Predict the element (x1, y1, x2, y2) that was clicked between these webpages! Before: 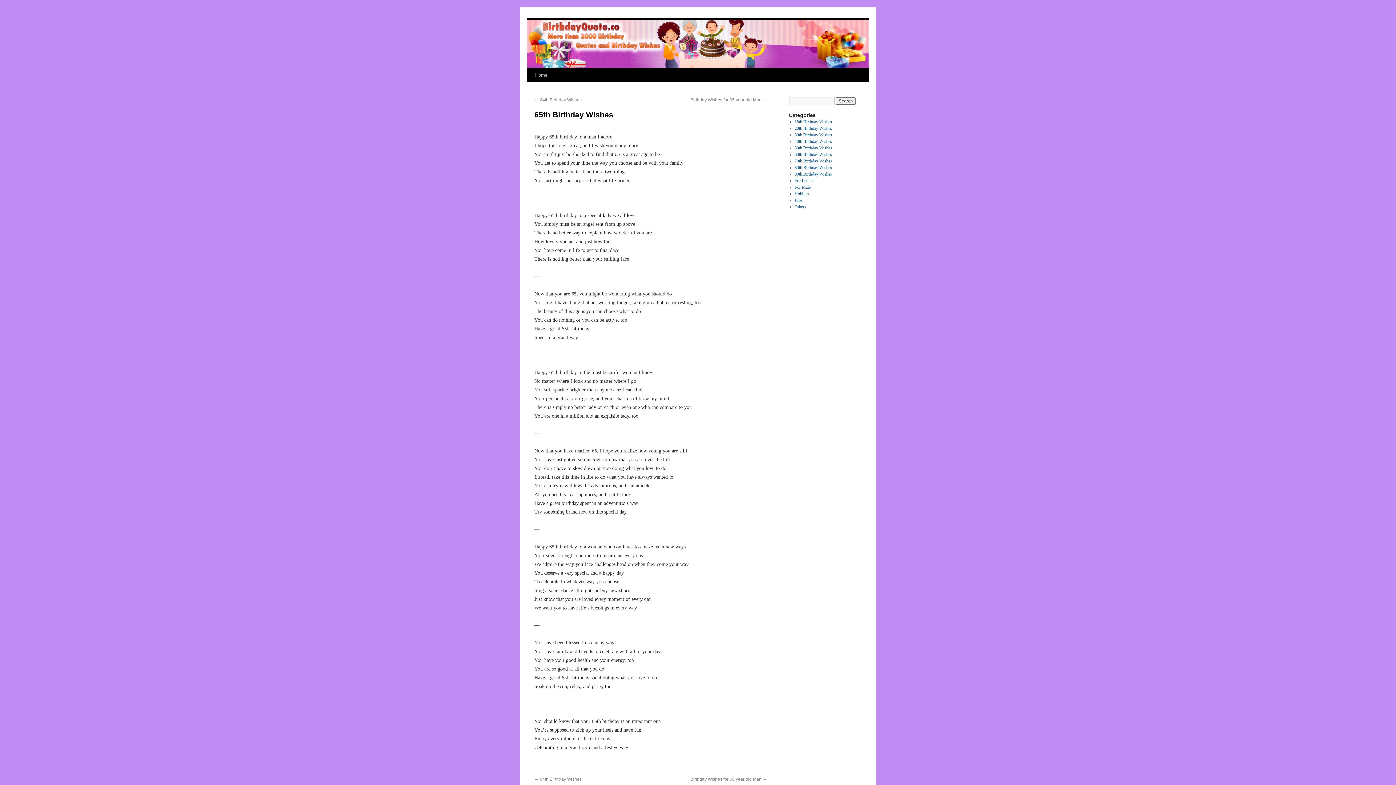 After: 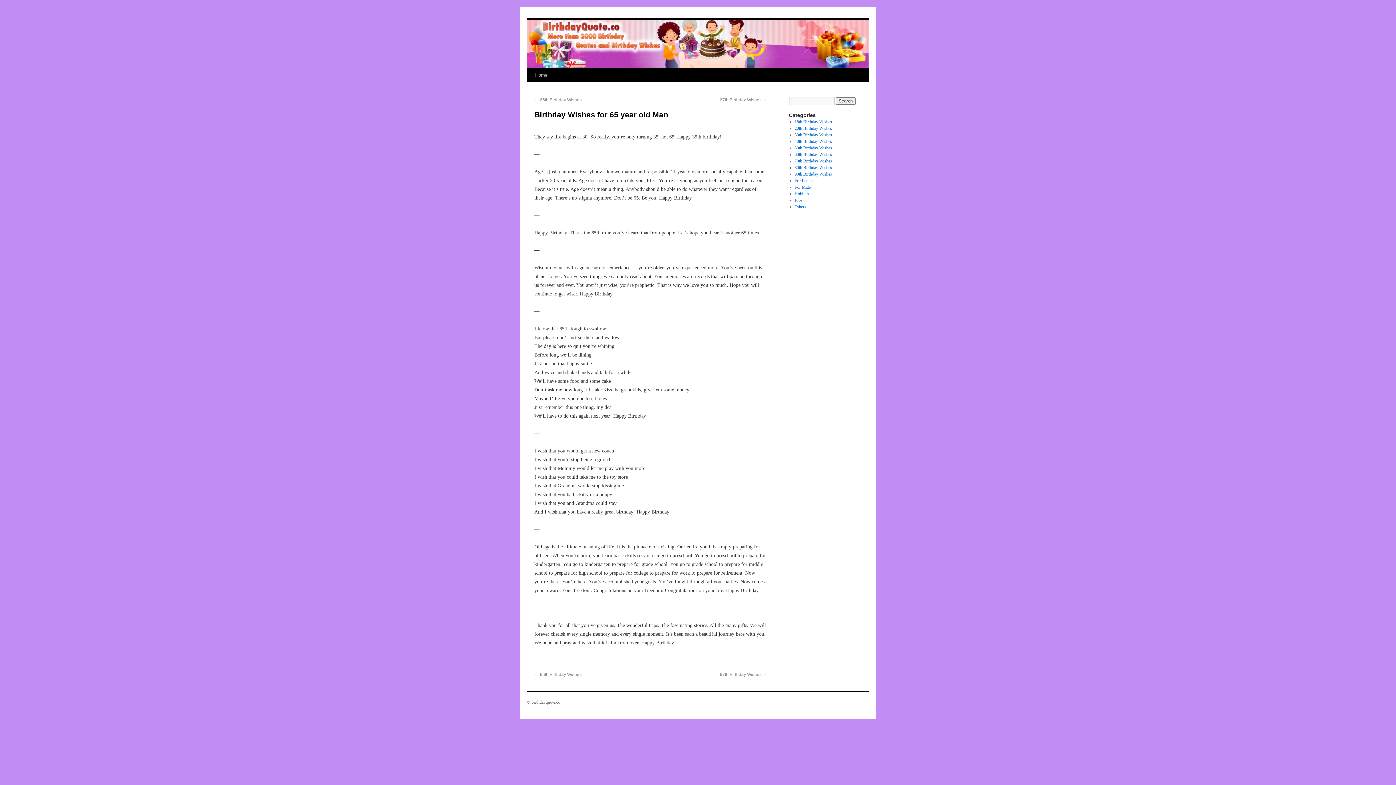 Action: bbox: (690, 777, 767, 782) label: Birthday Wishes for 65 year old Man →